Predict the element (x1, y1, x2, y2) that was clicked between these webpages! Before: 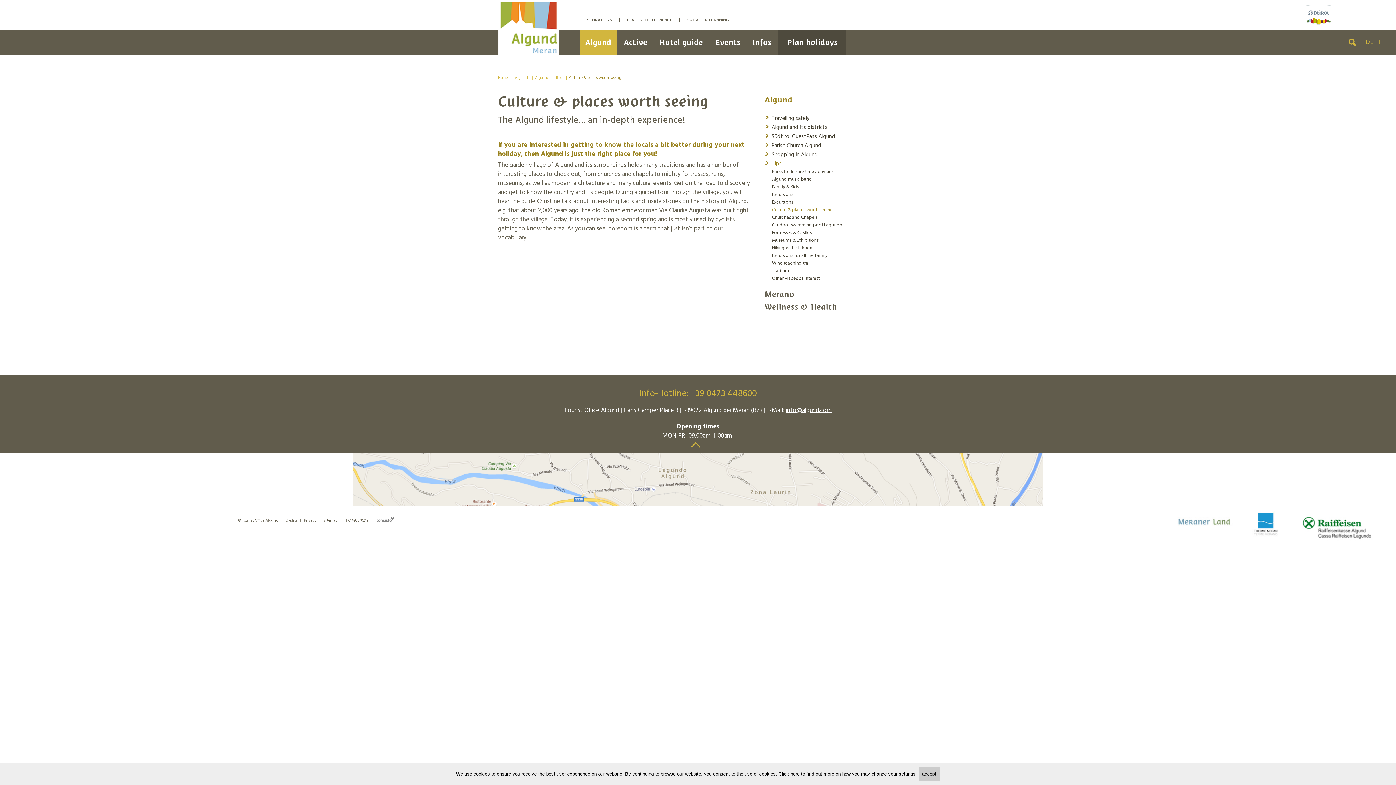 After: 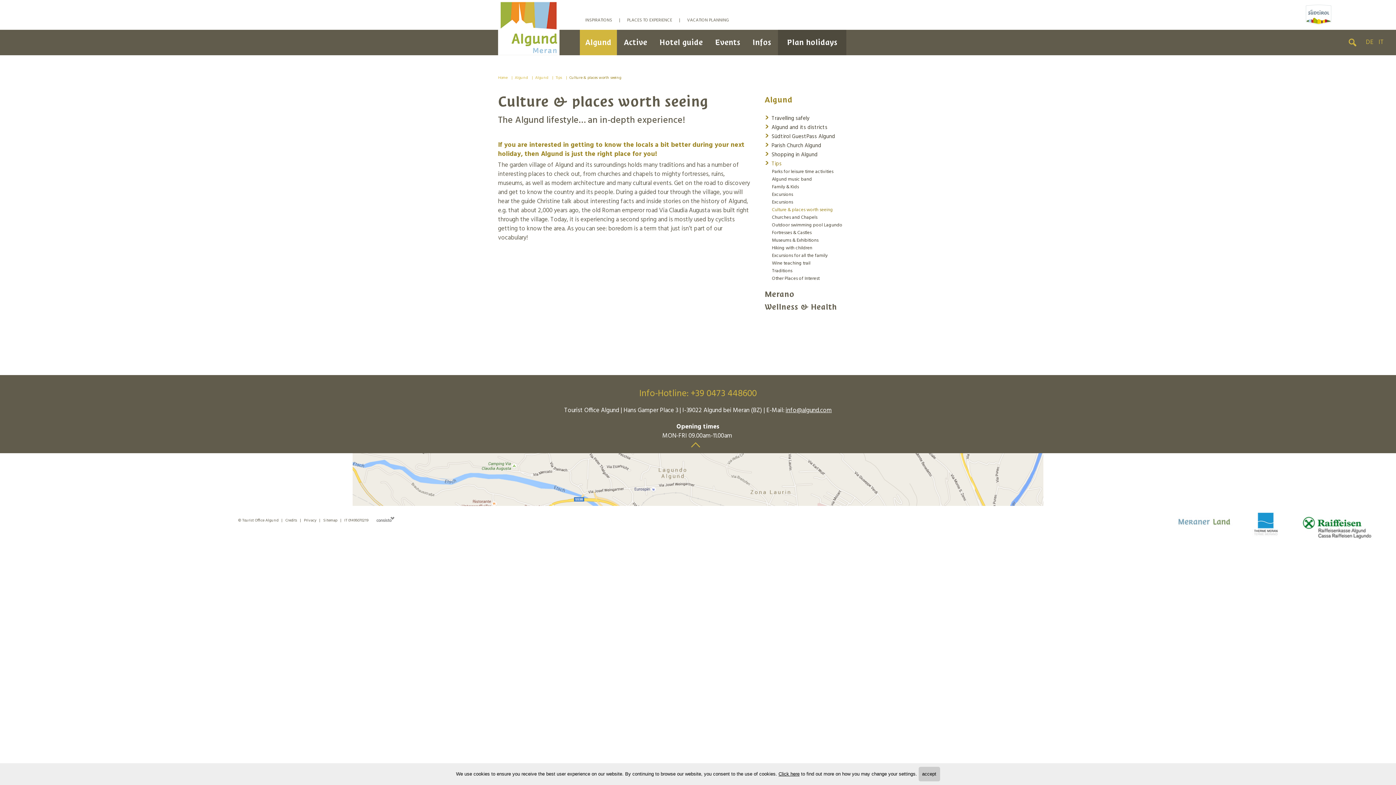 Action: bbox: (1297, 511, 1389, 557)